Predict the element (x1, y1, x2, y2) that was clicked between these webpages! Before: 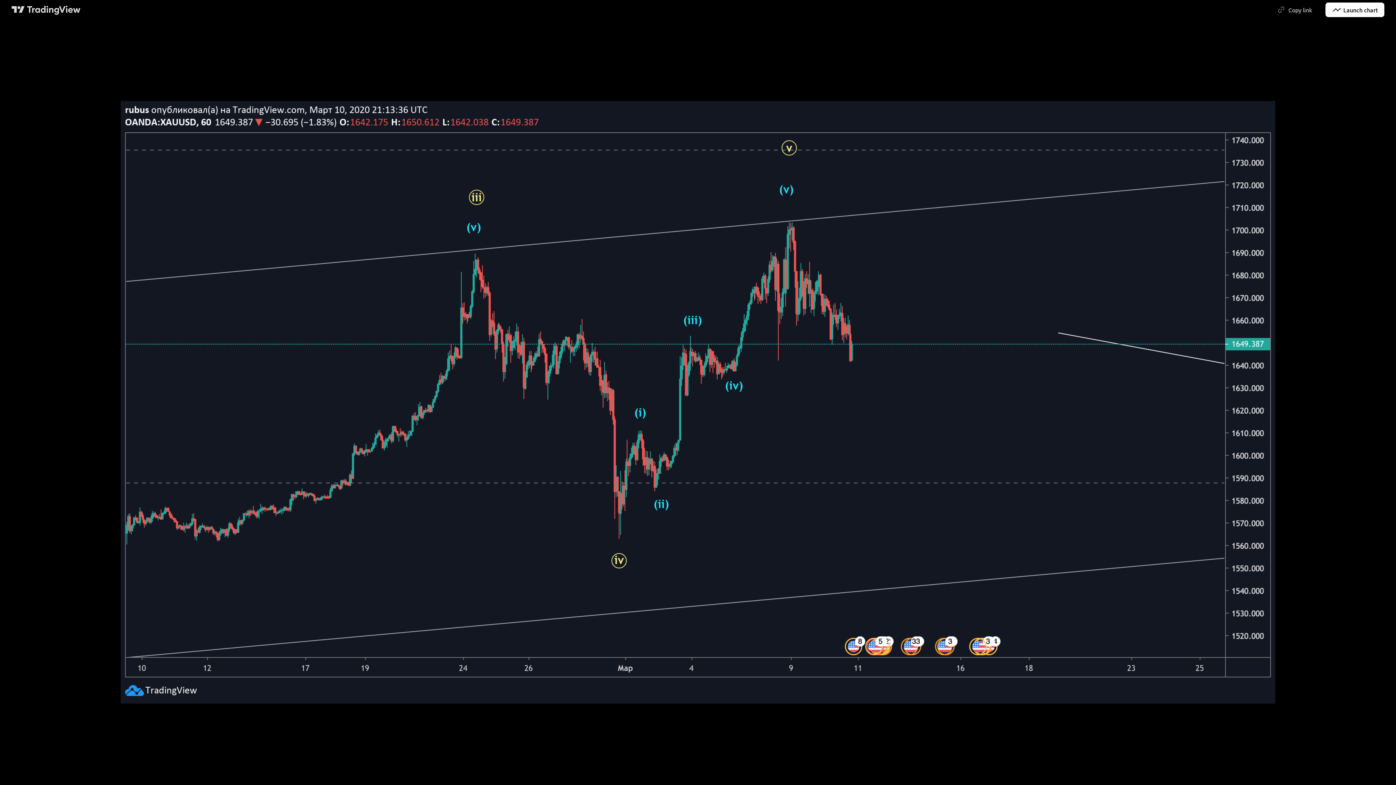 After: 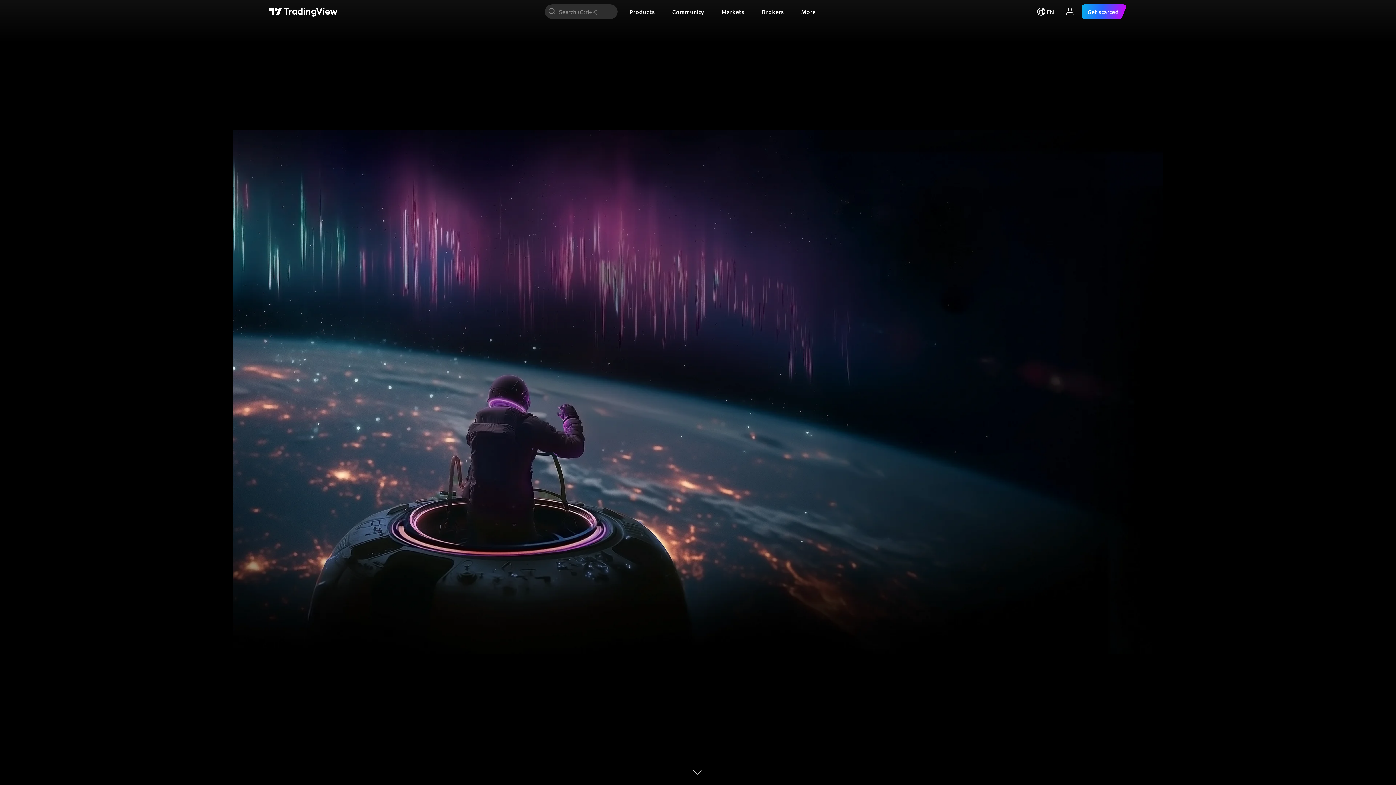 Action: bbox: (11, 4, 80, 14) label: TradingView main page